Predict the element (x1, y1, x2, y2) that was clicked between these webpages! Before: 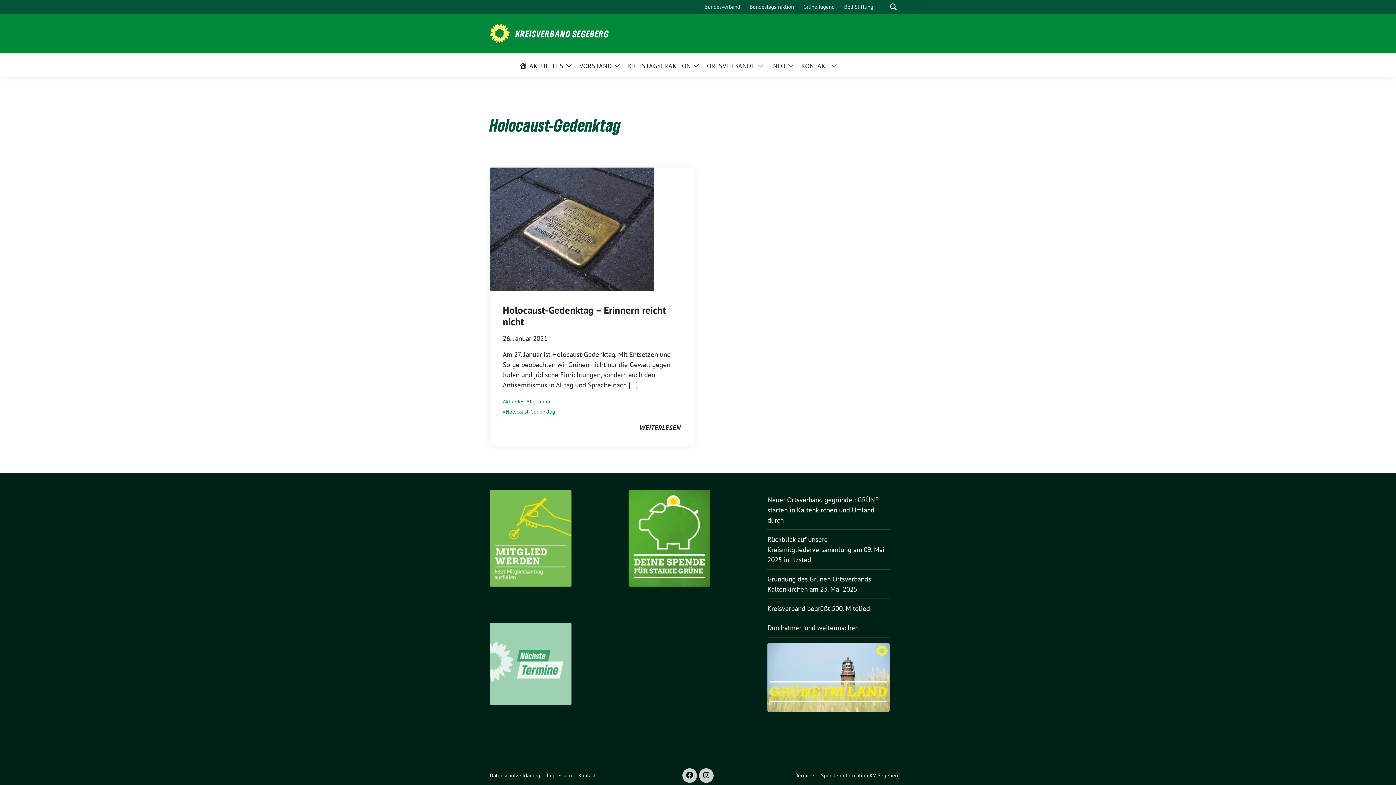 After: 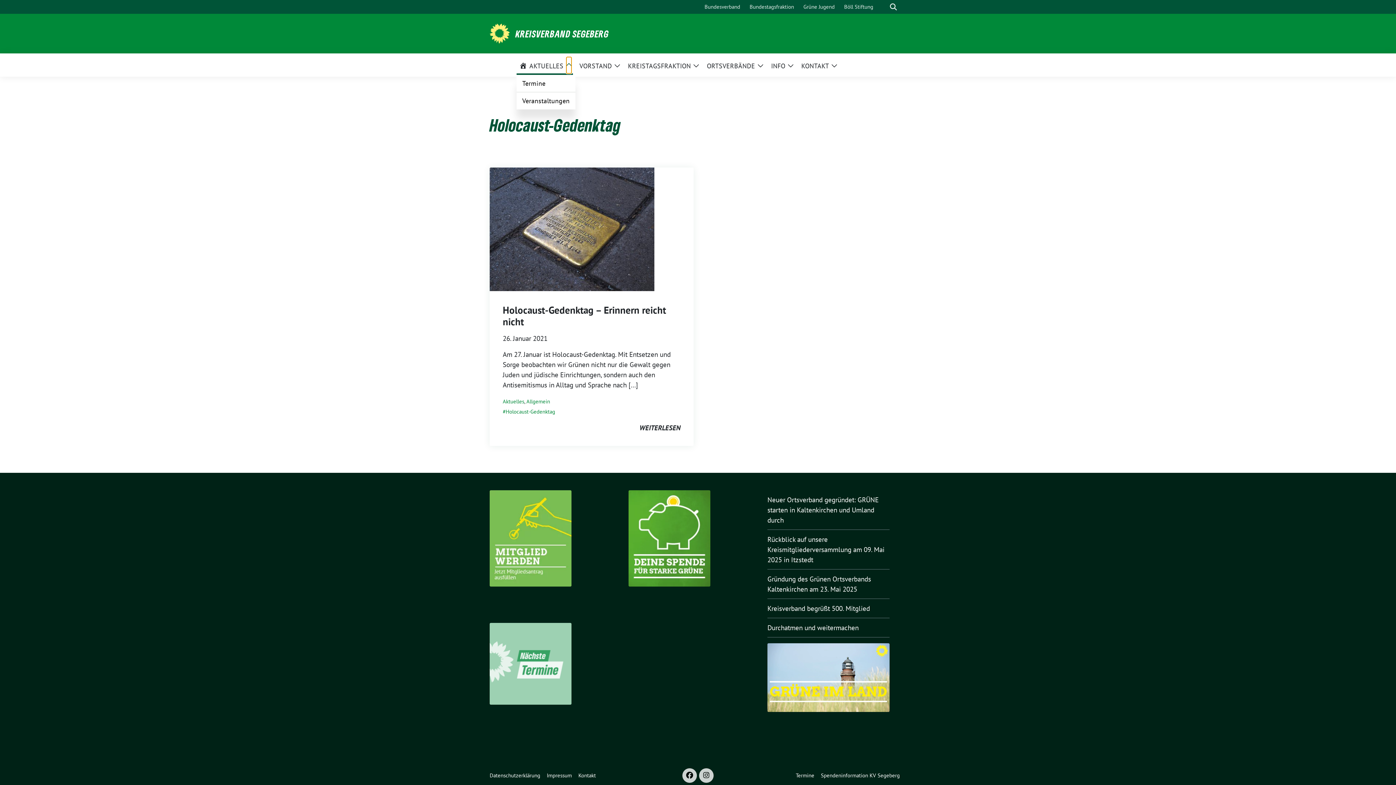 Action: bbox: (566, 56, 571, 73) label: Zeige Untermenü